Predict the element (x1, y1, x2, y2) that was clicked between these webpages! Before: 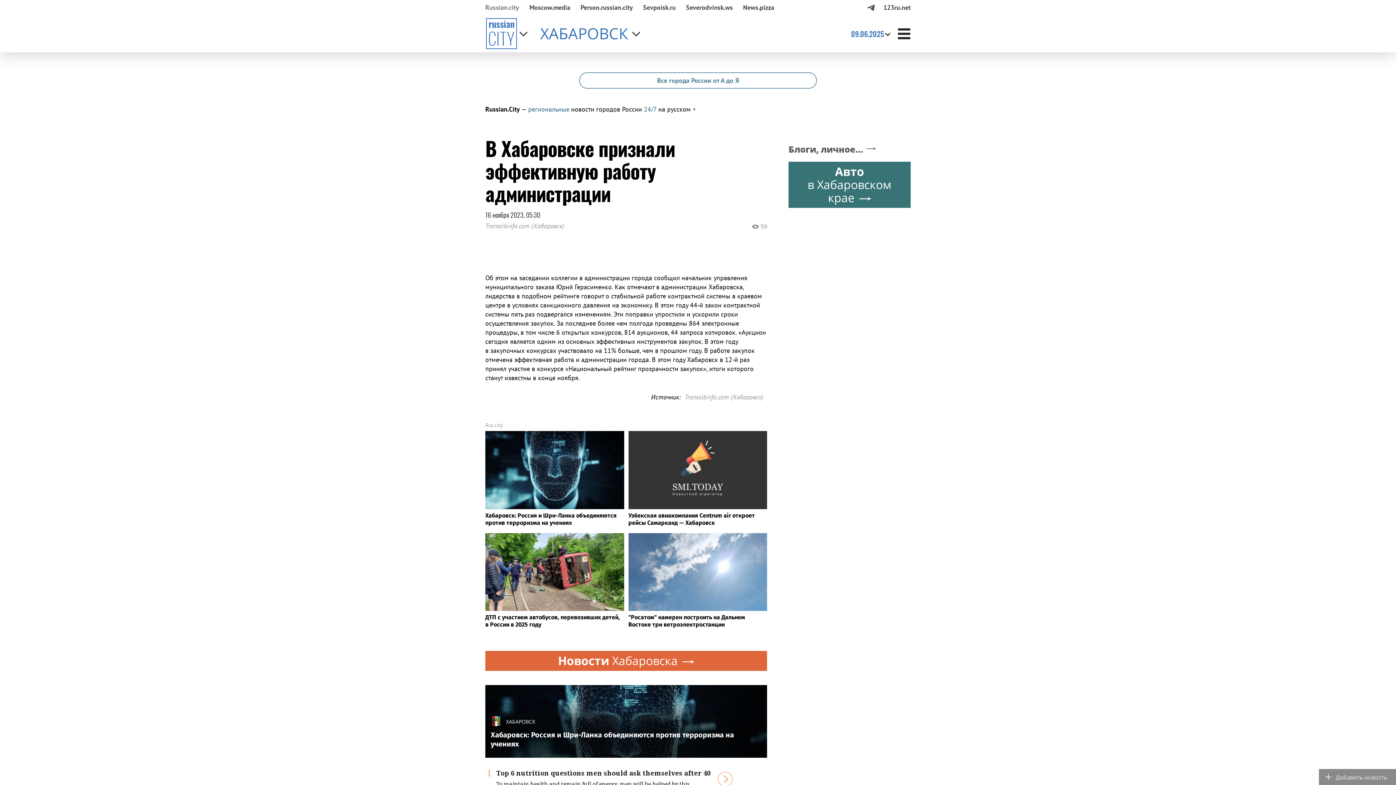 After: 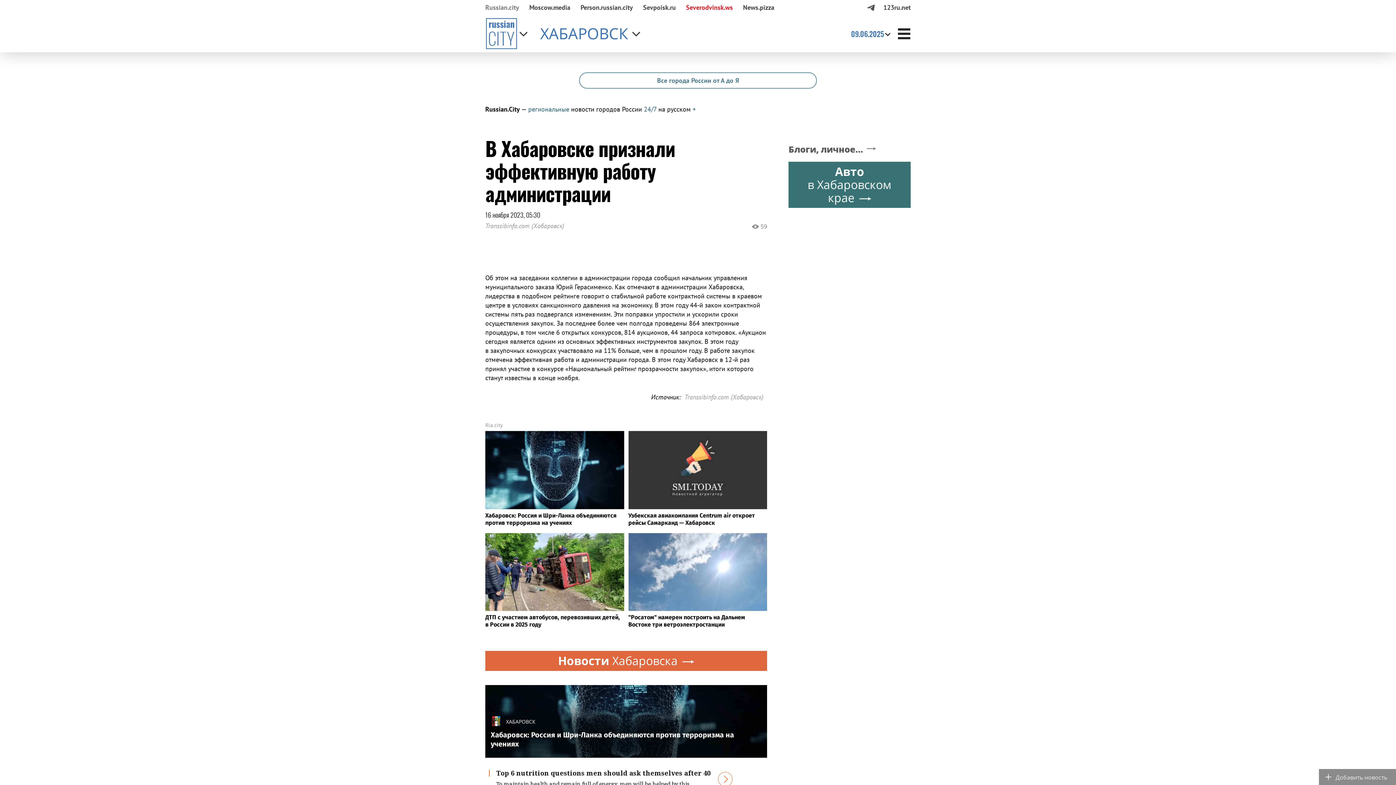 Action: bbox: (681, 0, 738, 14) label: Severodvinsk.ws